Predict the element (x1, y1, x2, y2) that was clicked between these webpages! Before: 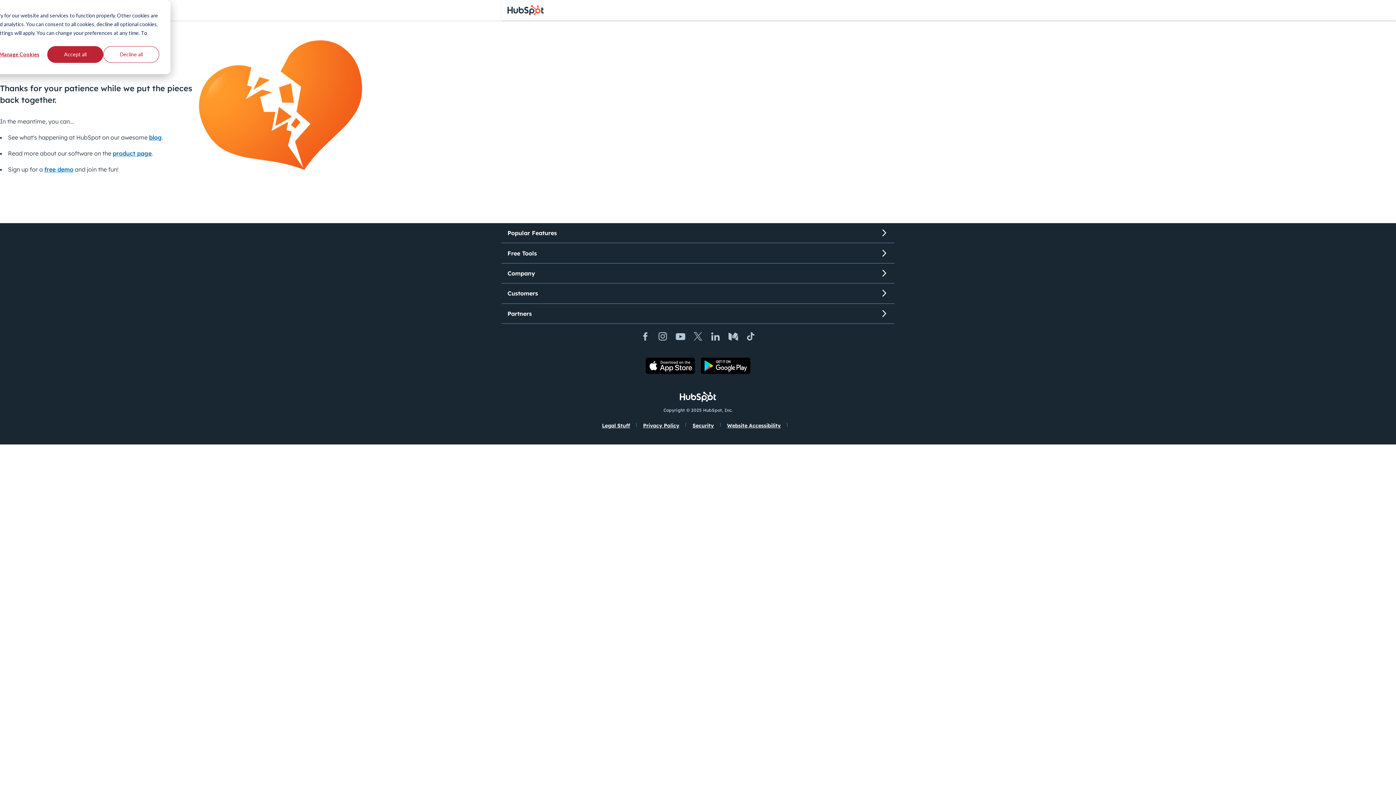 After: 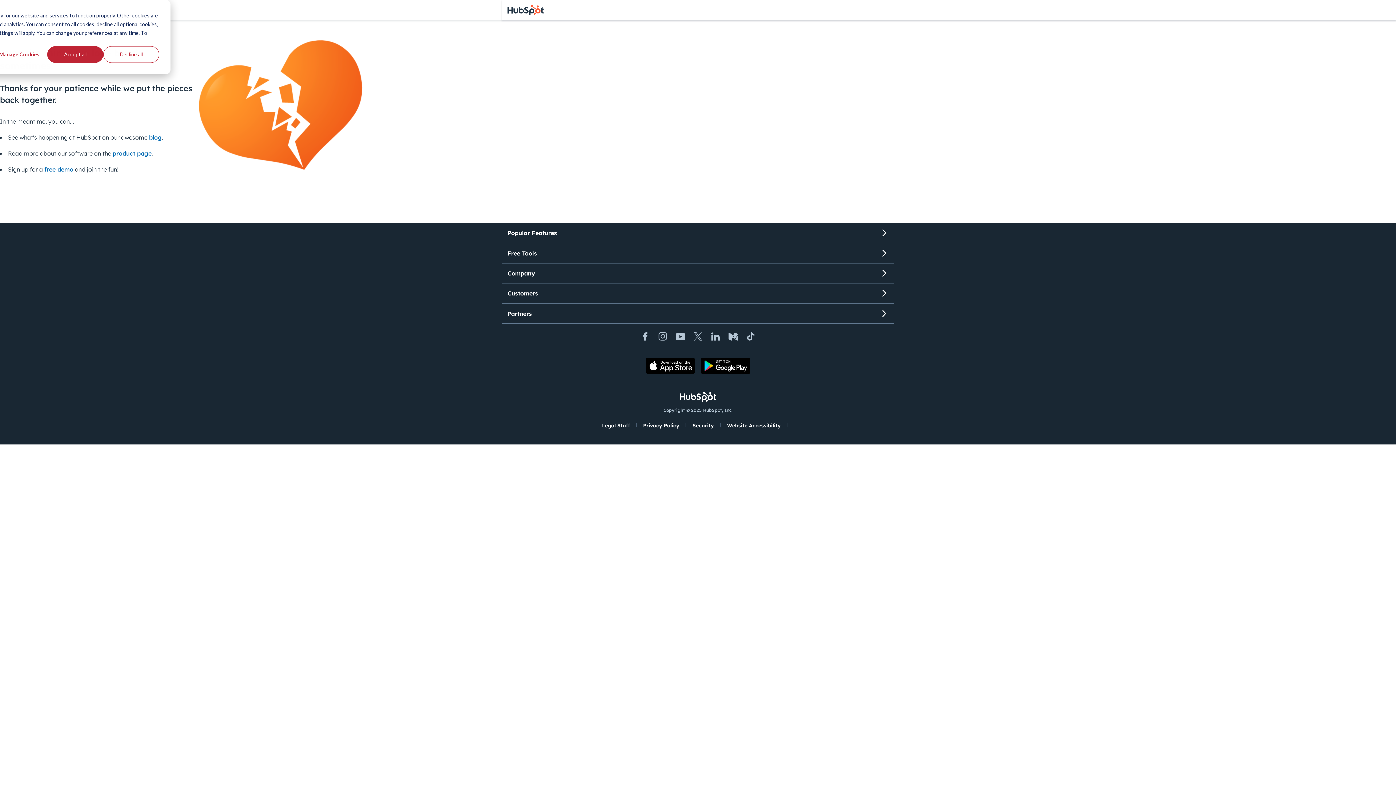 Action: bbox: (638, 329, 652, 346) label: Facebook